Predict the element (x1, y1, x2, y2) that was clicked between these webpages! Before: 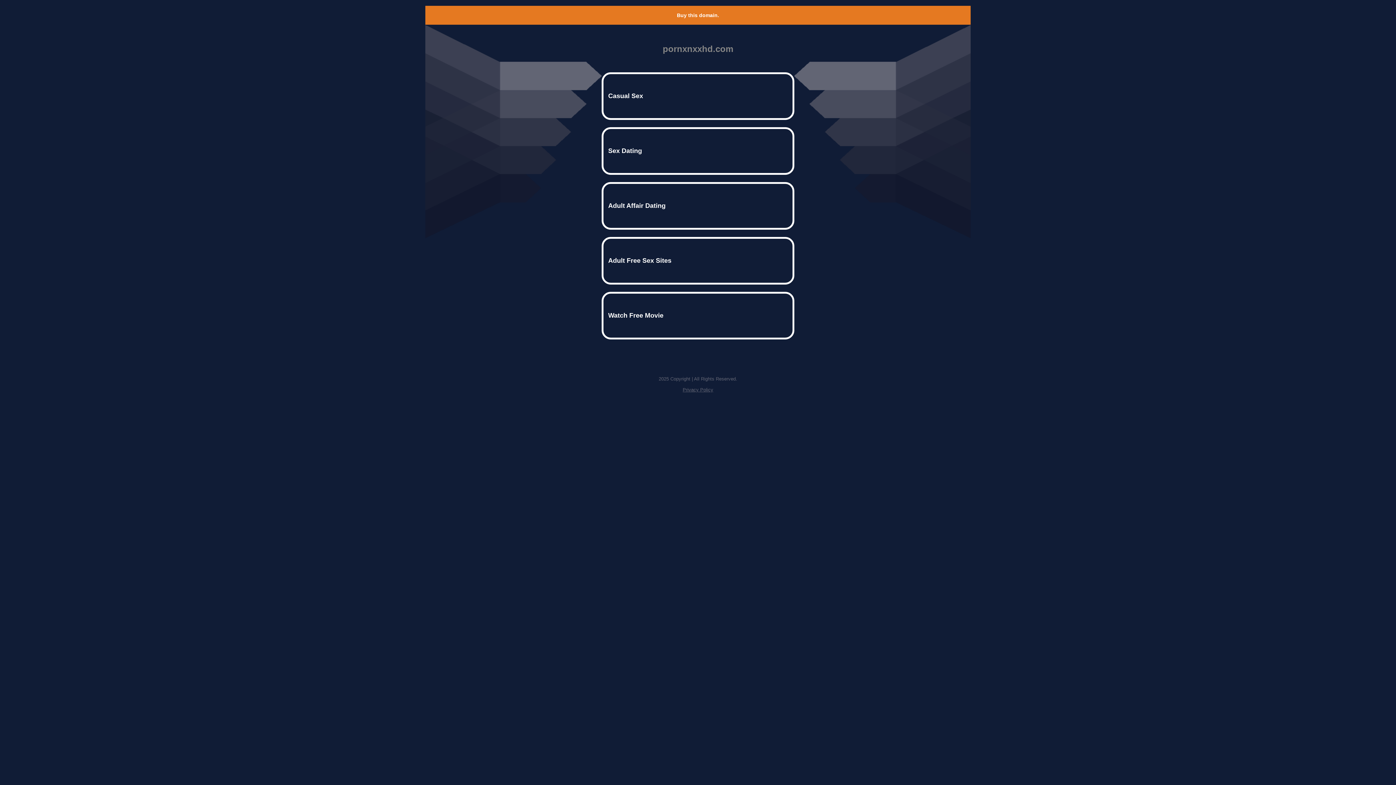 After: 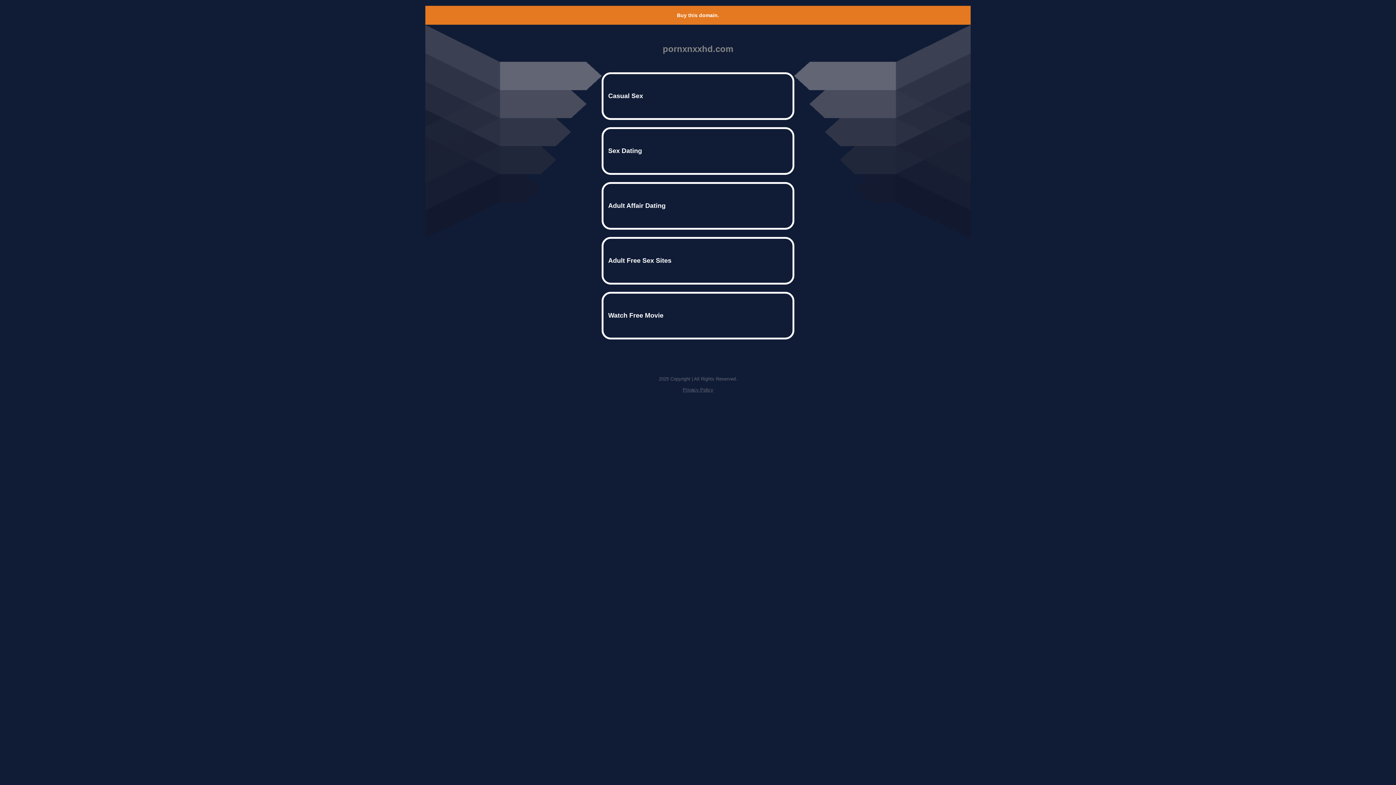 Action: label: Privacy Policy bbox: (682, 387, 713, 392)